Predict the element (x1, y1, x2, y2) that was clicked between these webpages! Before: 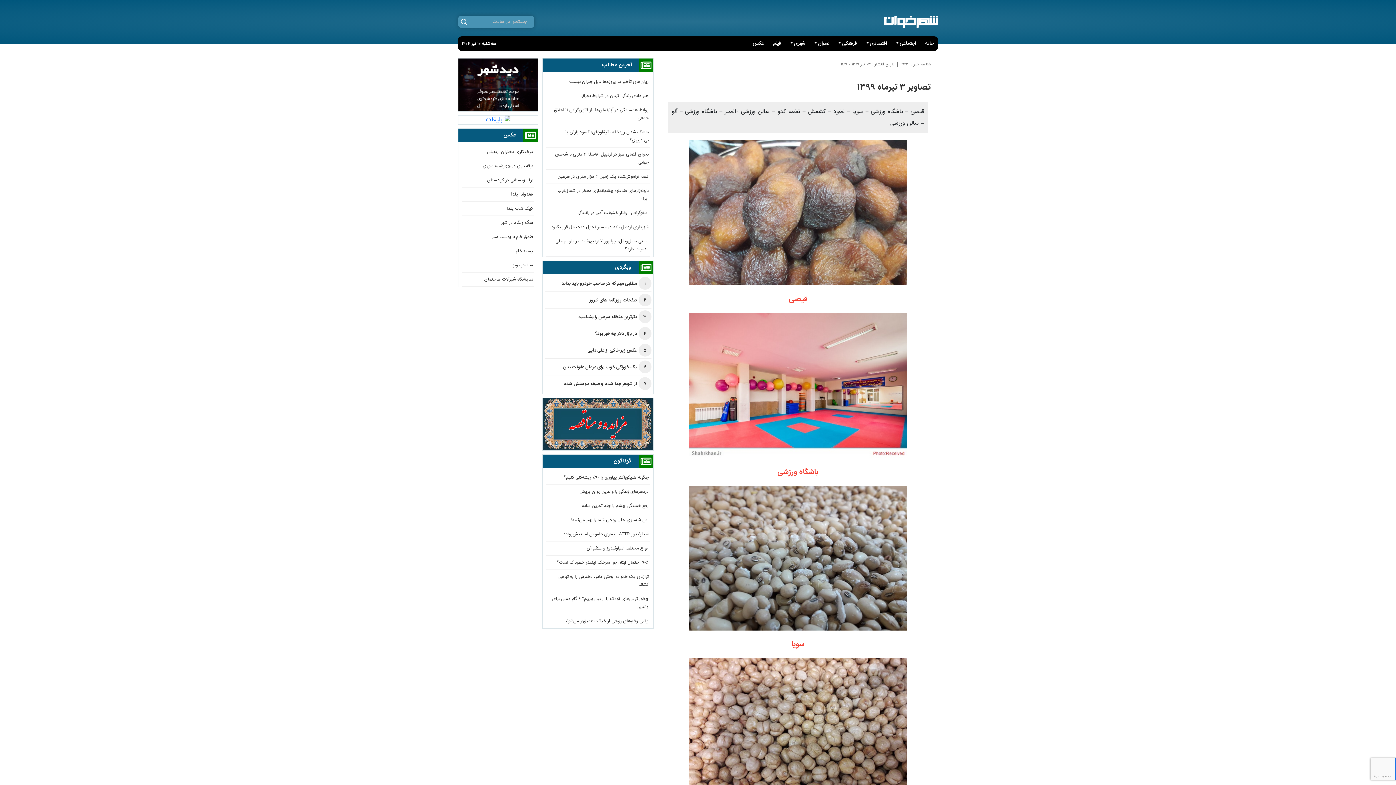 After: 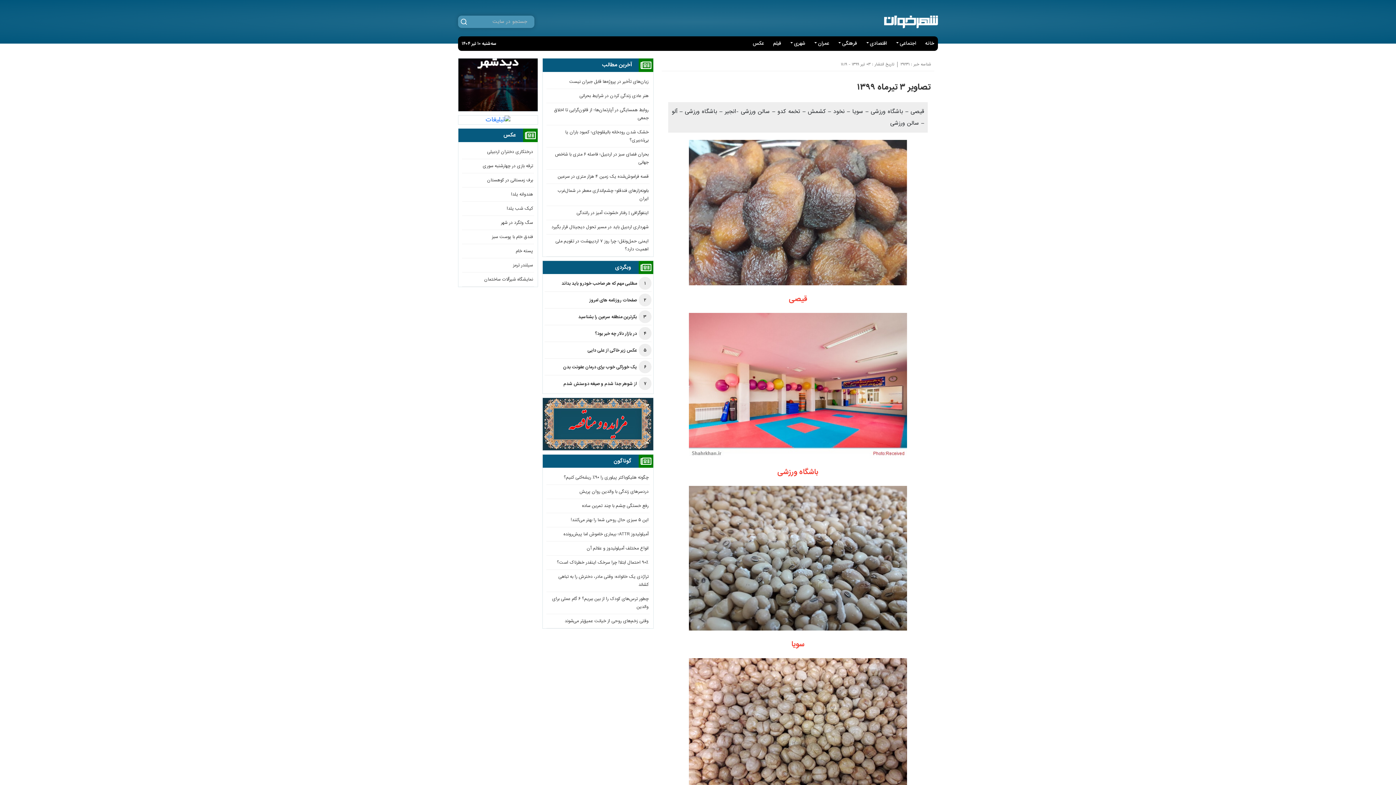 Action: label: تصاویر ۳ تیرماه ۱۳۹۹ bbox: (661, 80, 934, 94)